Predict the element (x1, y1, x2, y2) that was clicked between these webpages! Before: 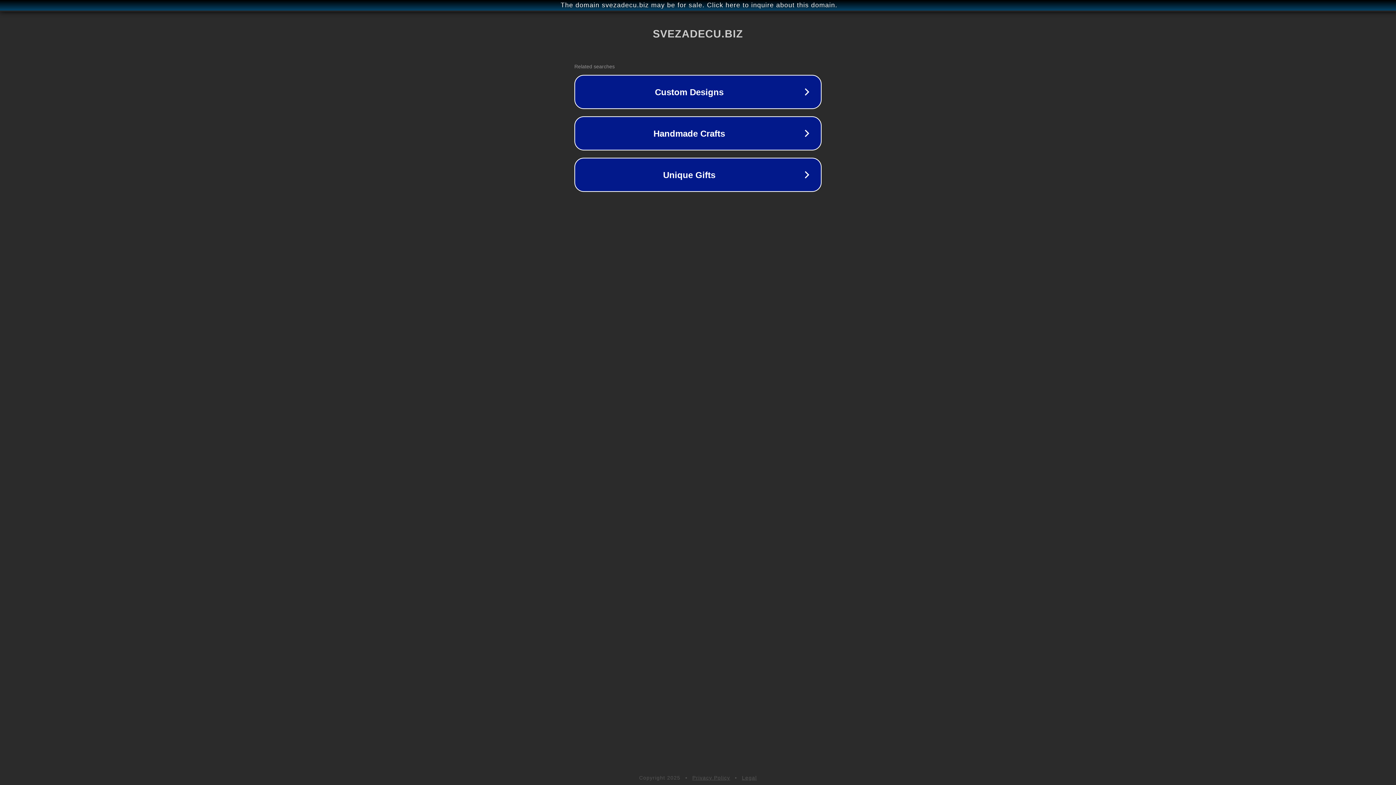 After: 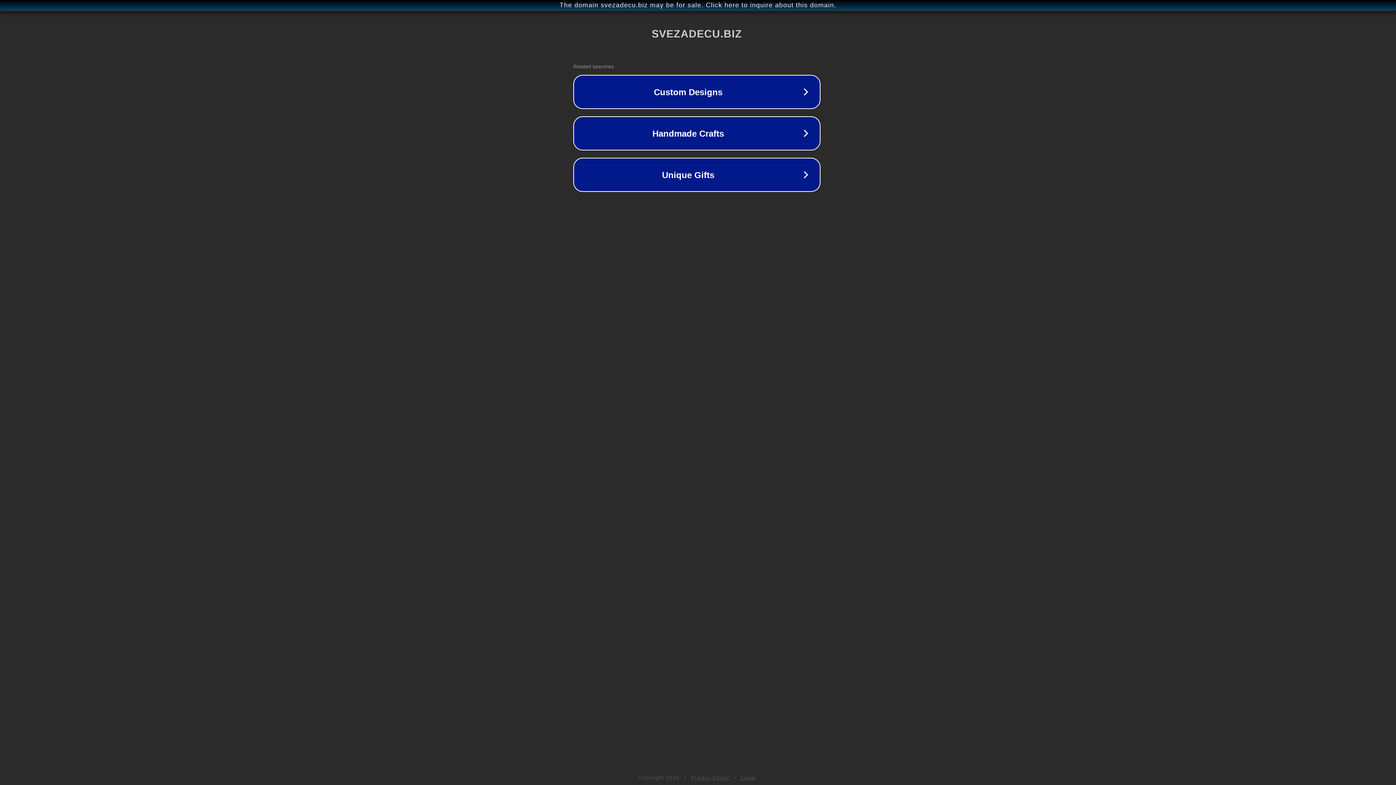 Action: label: The domain svezadecu.biz may be for sale. Click here to inquire about this domain. bbox: (1, 1, 1397, 9)